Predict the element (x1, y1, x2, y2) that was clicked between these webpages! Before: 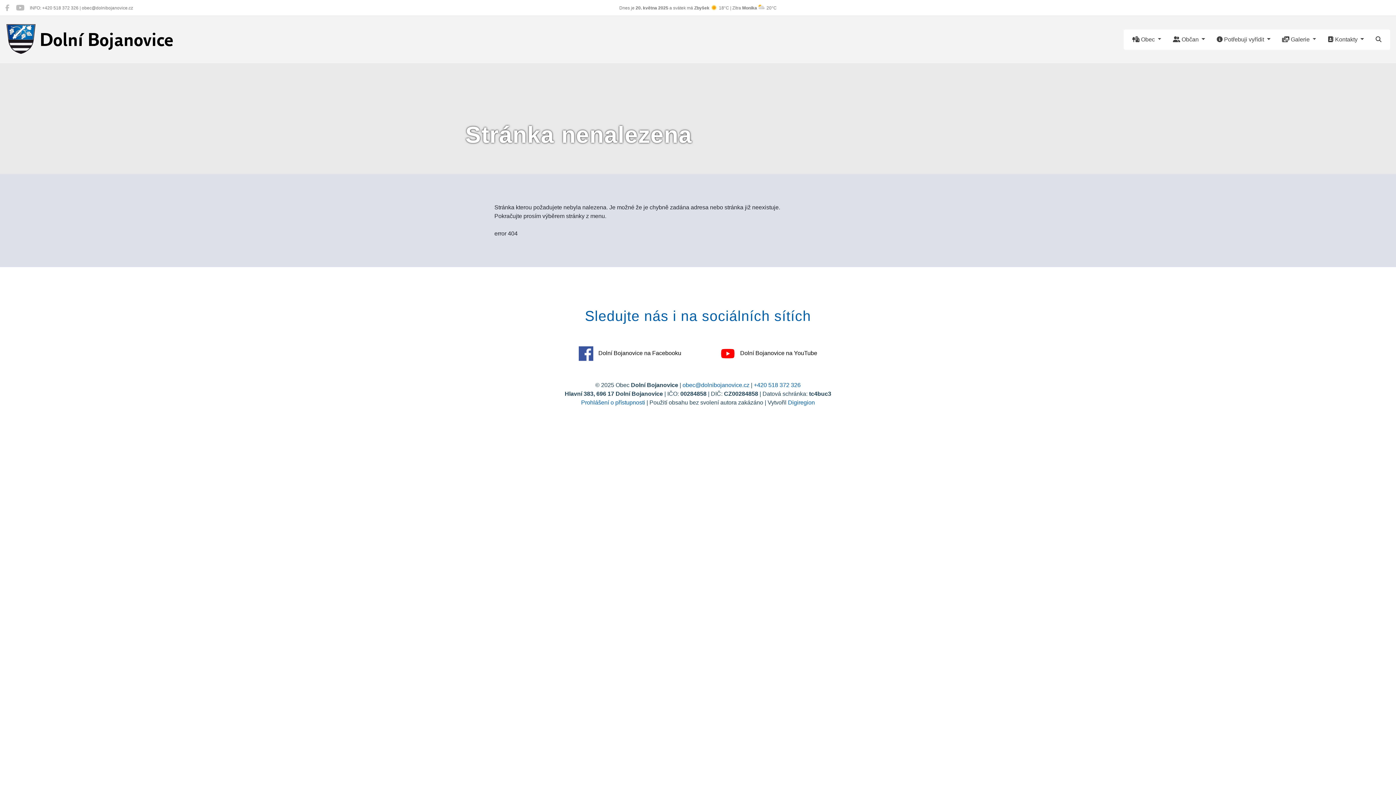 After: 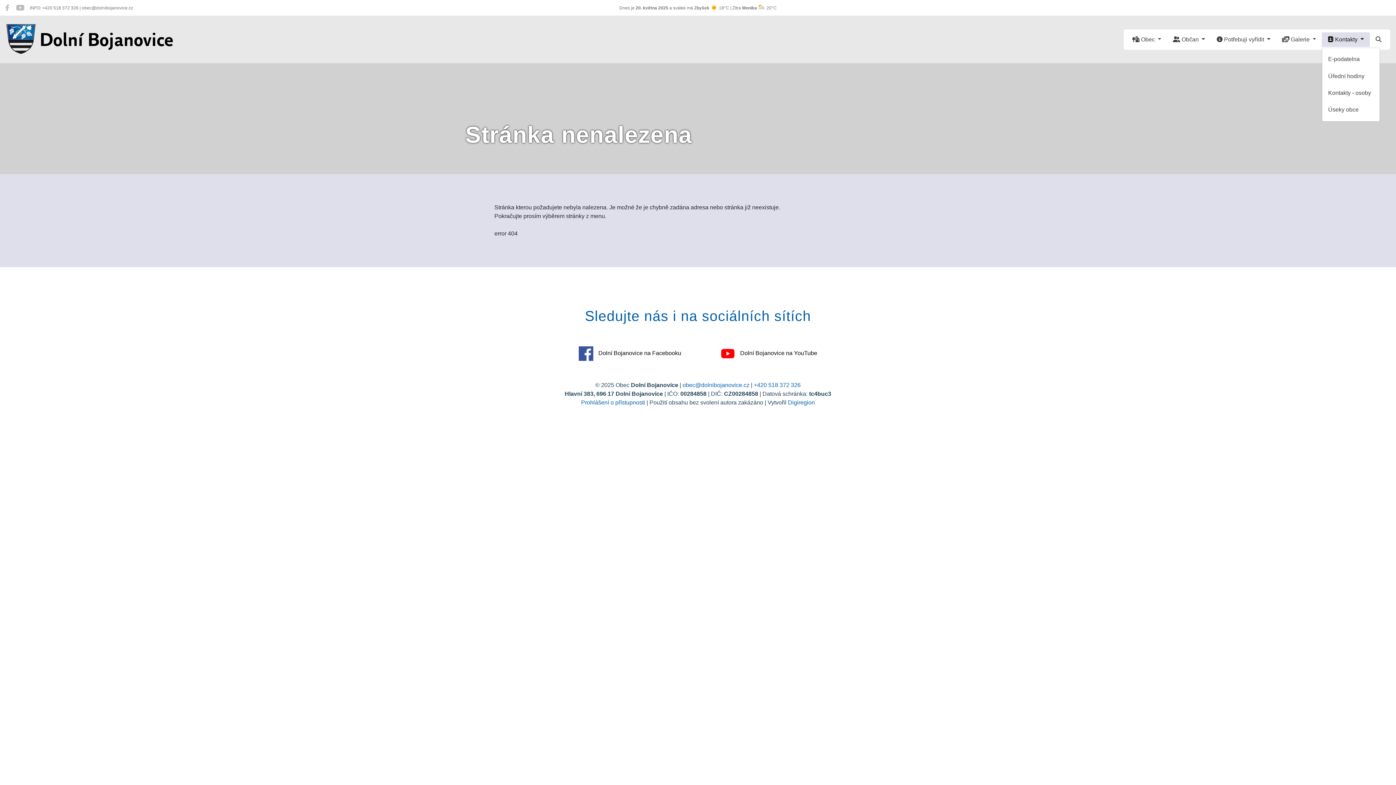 Action: bbox: (1322, 32, 1370, 46) label:  Kontakty 